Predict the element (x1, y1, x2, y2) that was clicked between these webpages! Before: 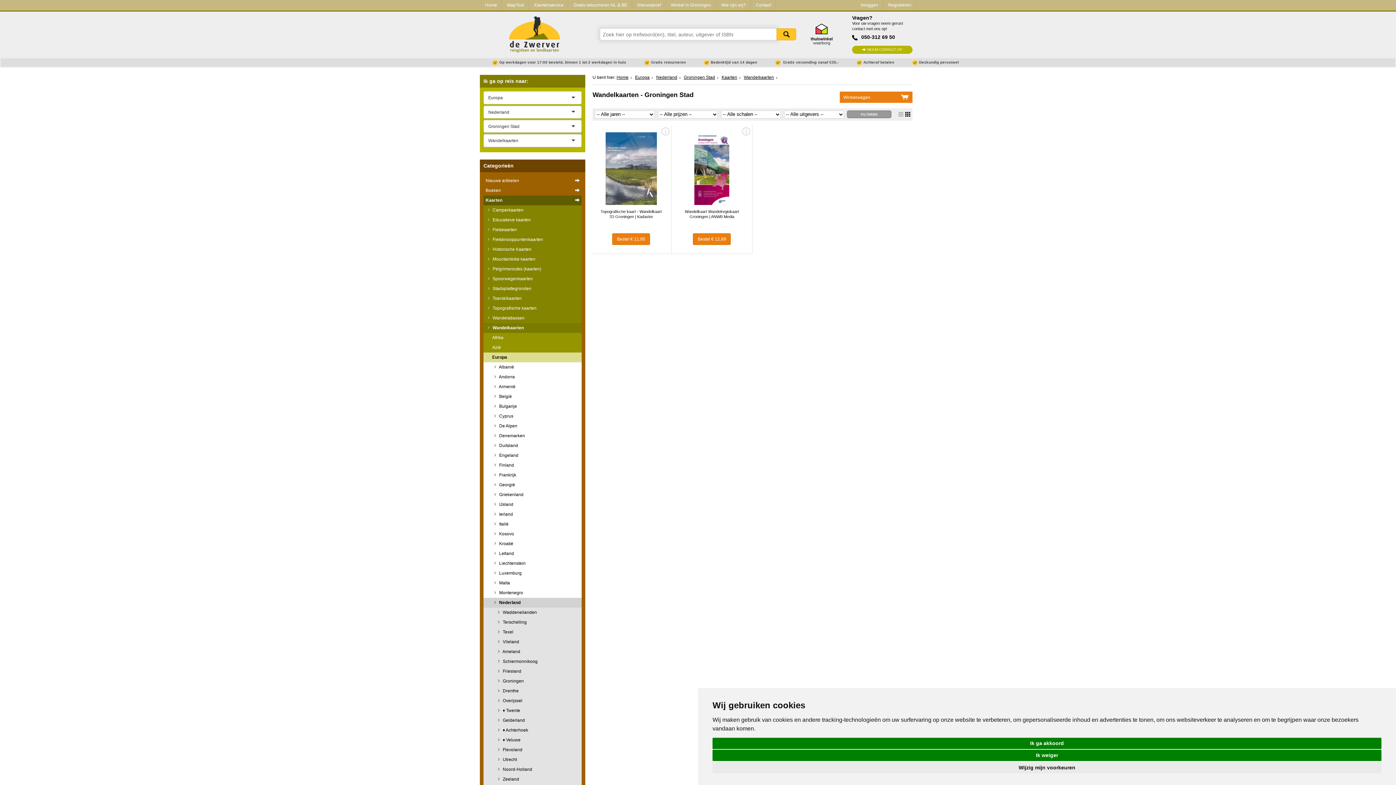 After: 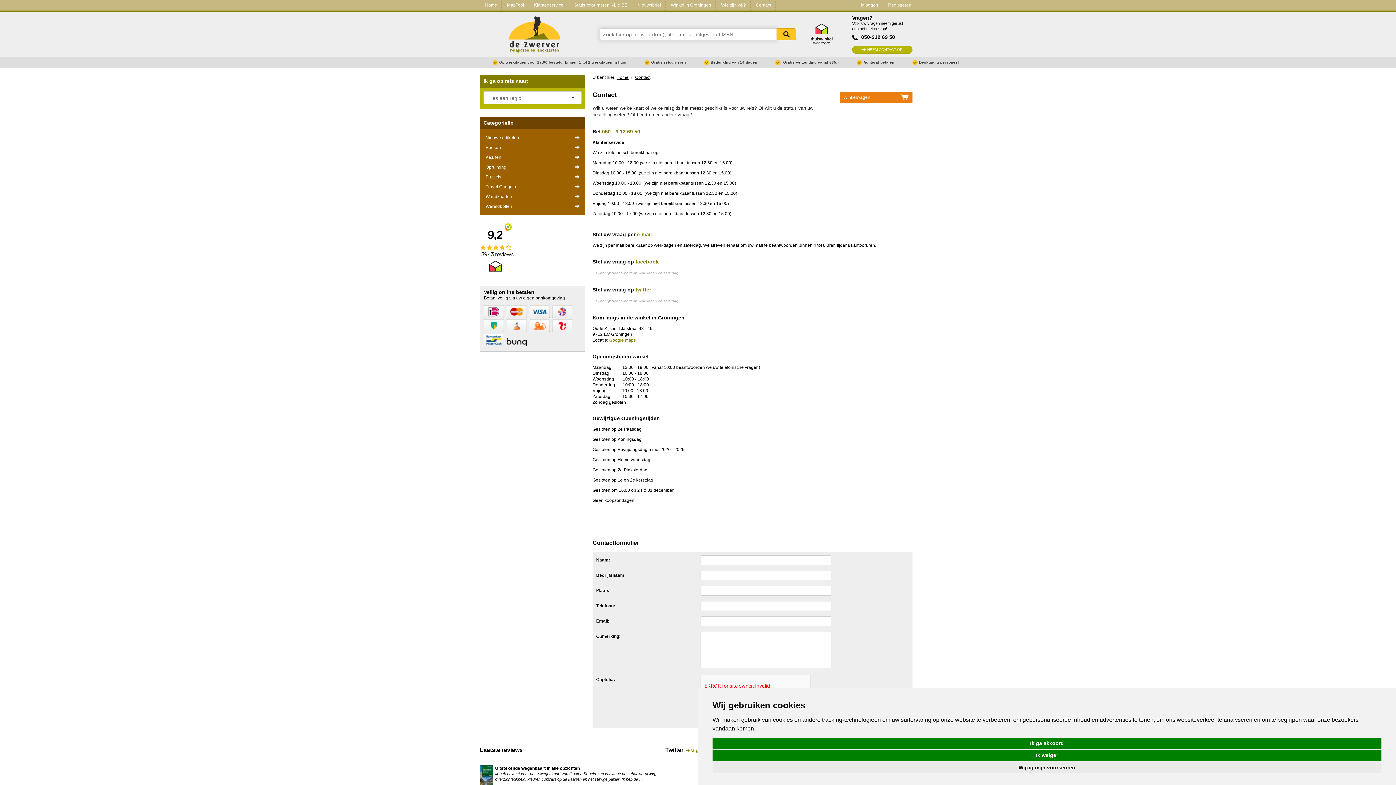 Action: label: Contact bbox: (750, 0, 775, 10)